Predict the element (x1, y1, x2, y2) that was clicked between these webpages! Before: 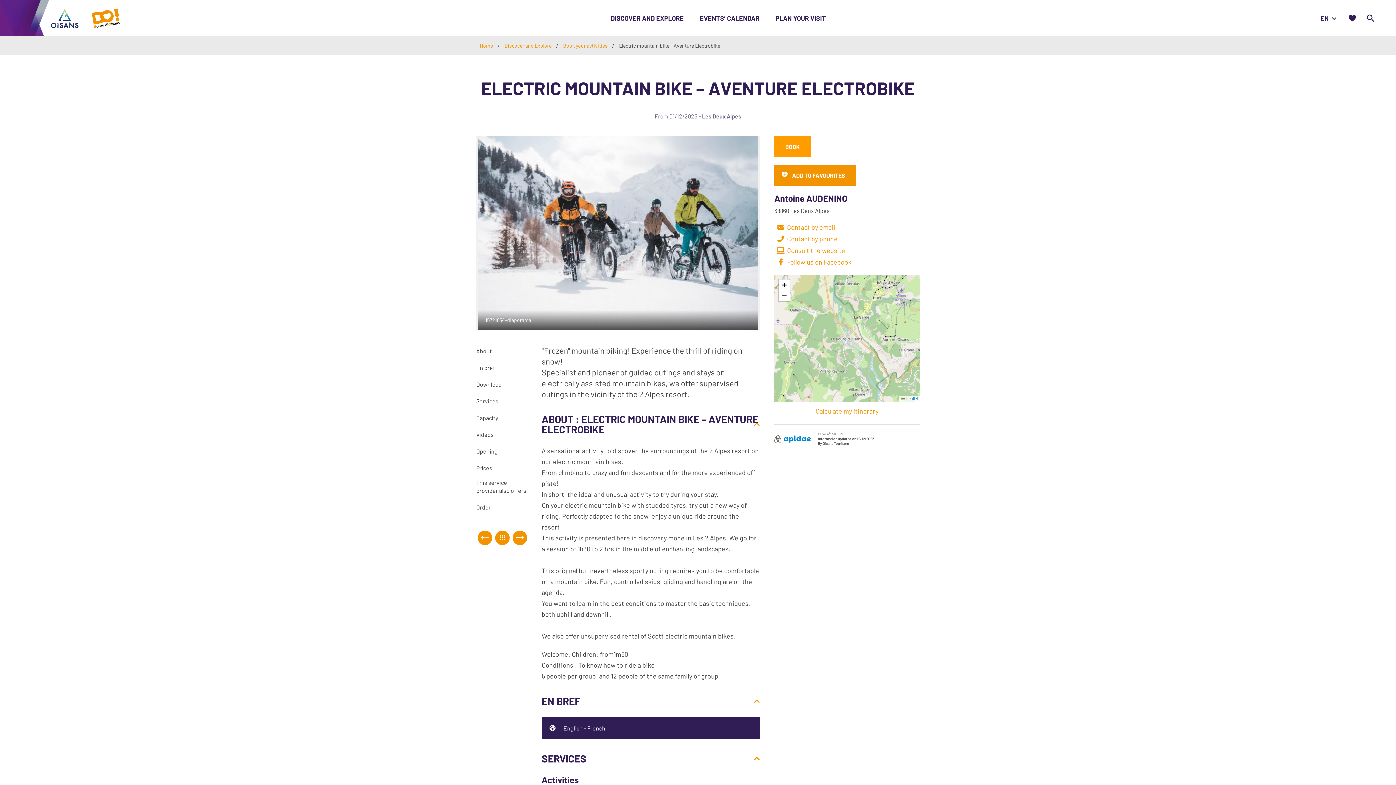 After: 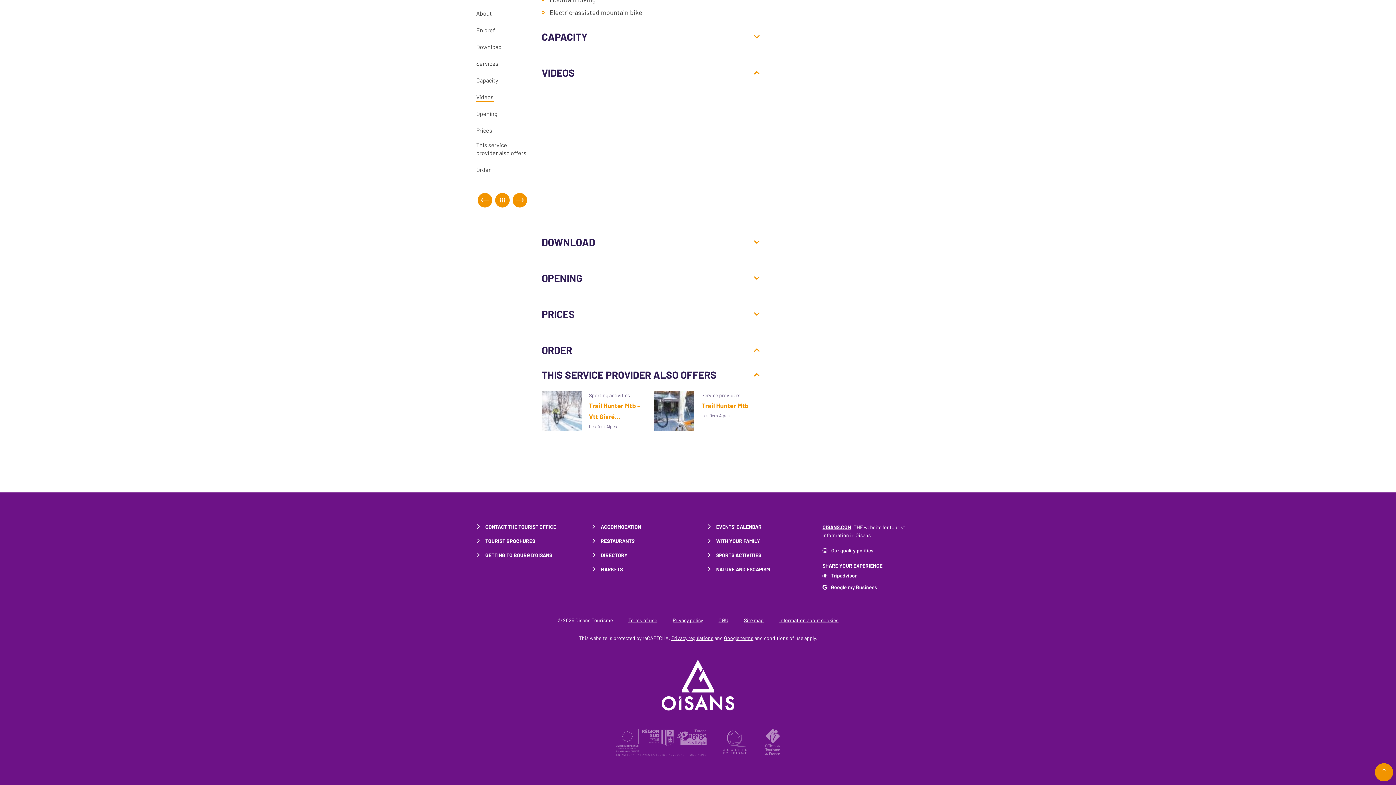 Action: label: Download bbox: (476, 380, 501, 393)